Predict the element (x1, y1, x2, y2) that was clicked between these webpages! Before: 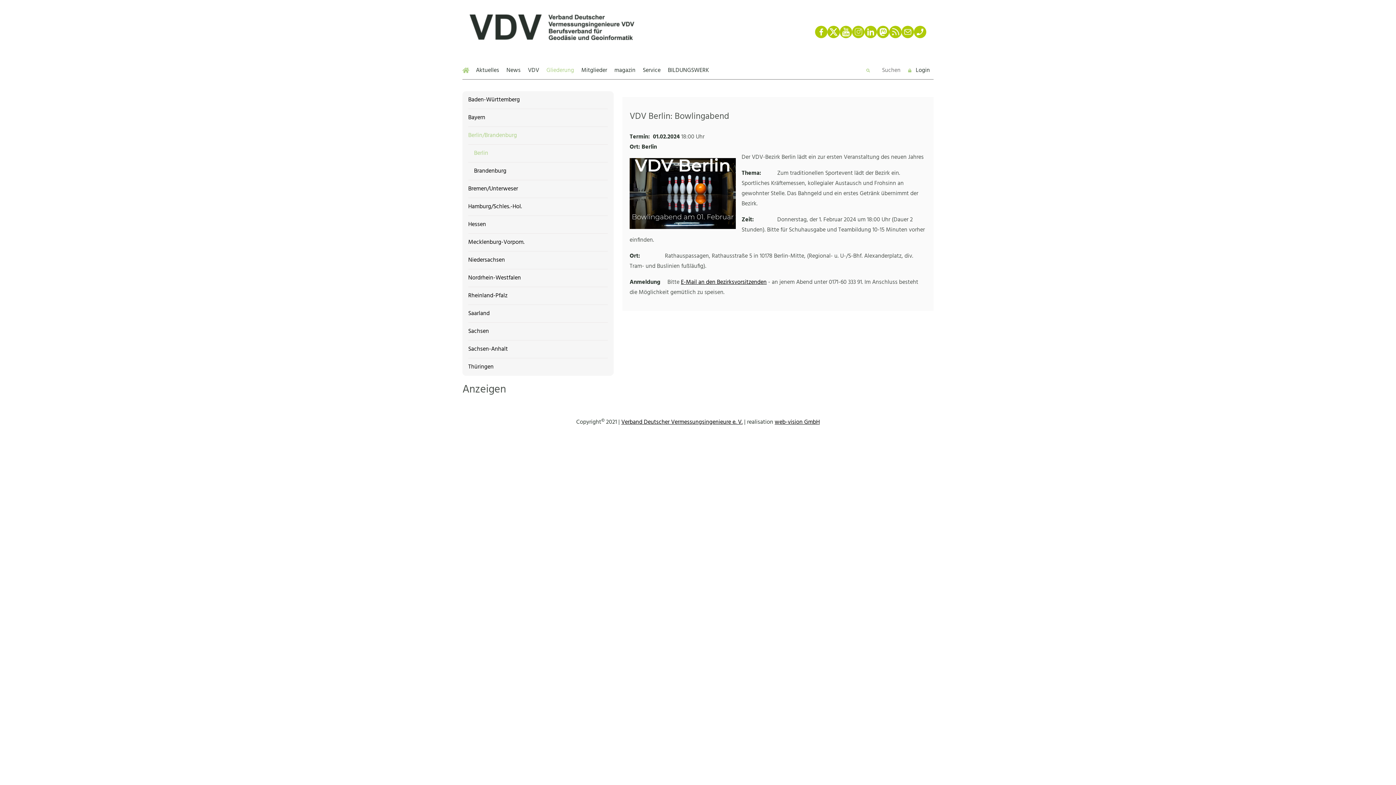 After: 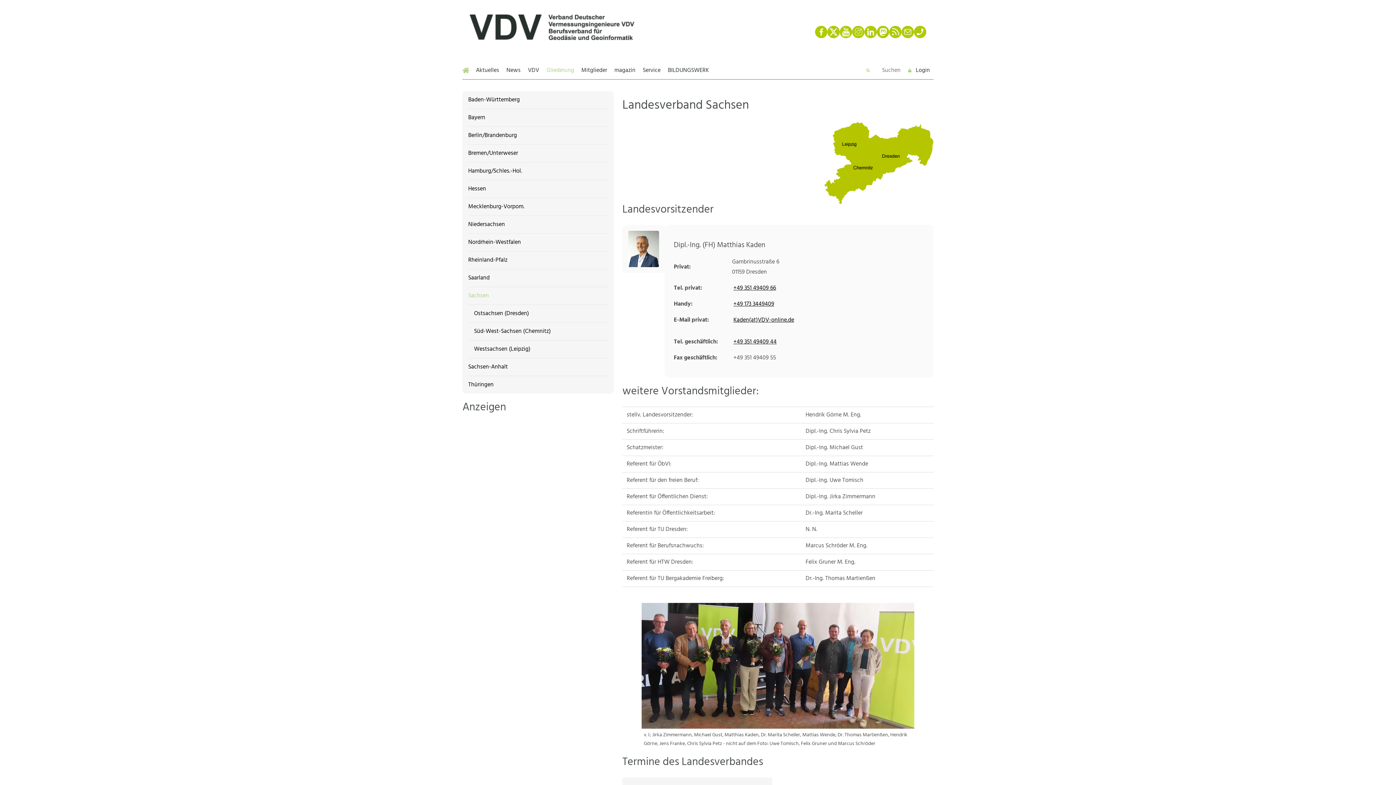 Action: label: Sachsen bbox: (468, 322, 489, 340)